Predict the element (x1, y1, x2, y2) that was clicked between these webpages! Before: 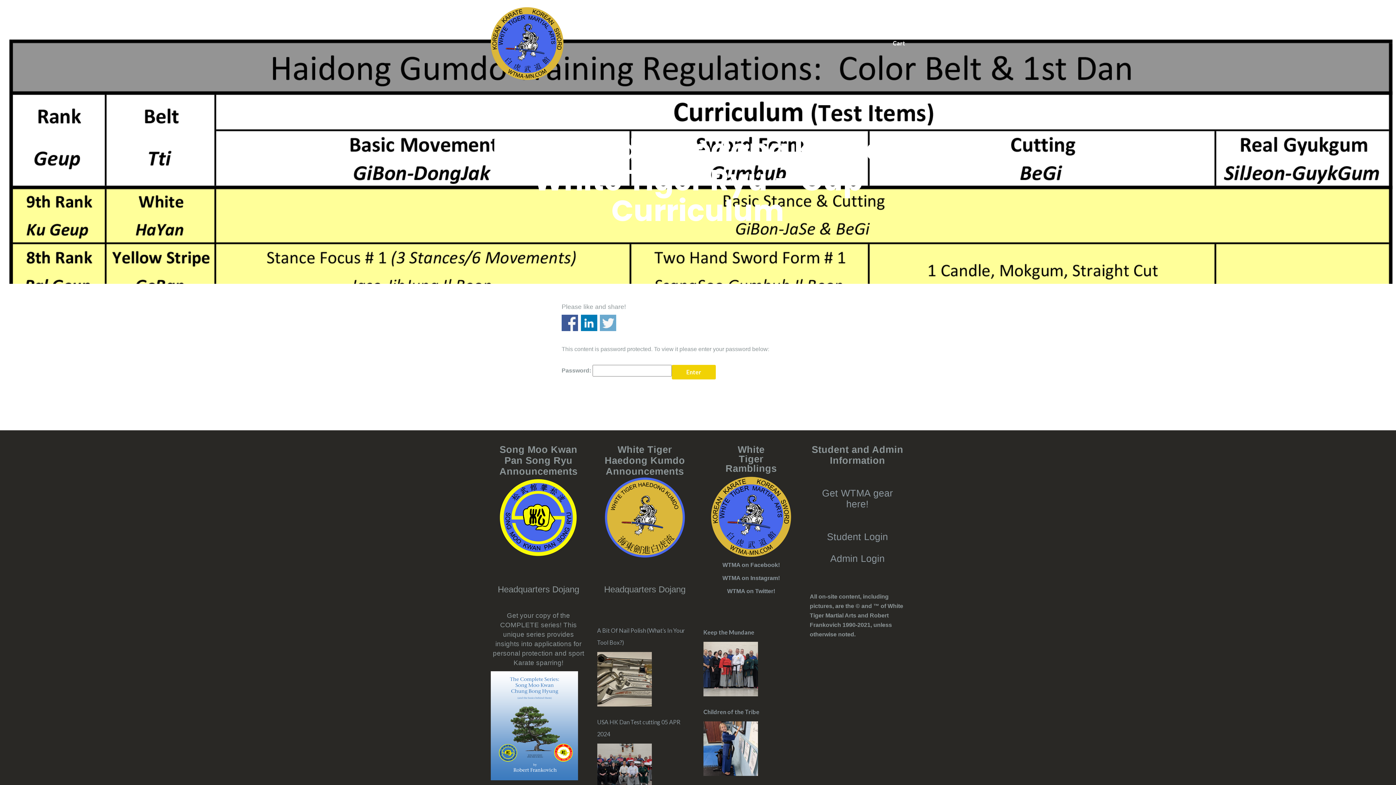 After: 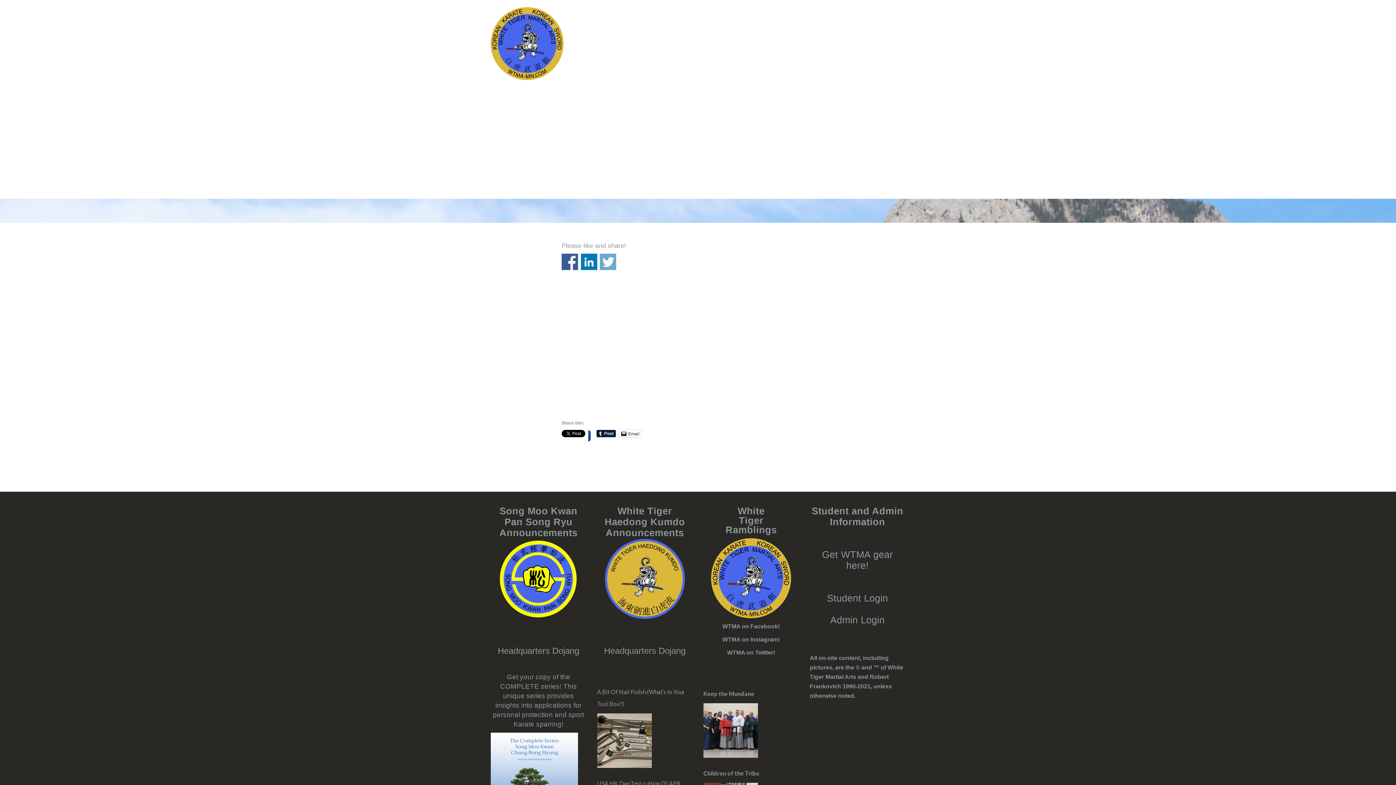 Action: label: Cart bbox: (893, 39, 905, 46)